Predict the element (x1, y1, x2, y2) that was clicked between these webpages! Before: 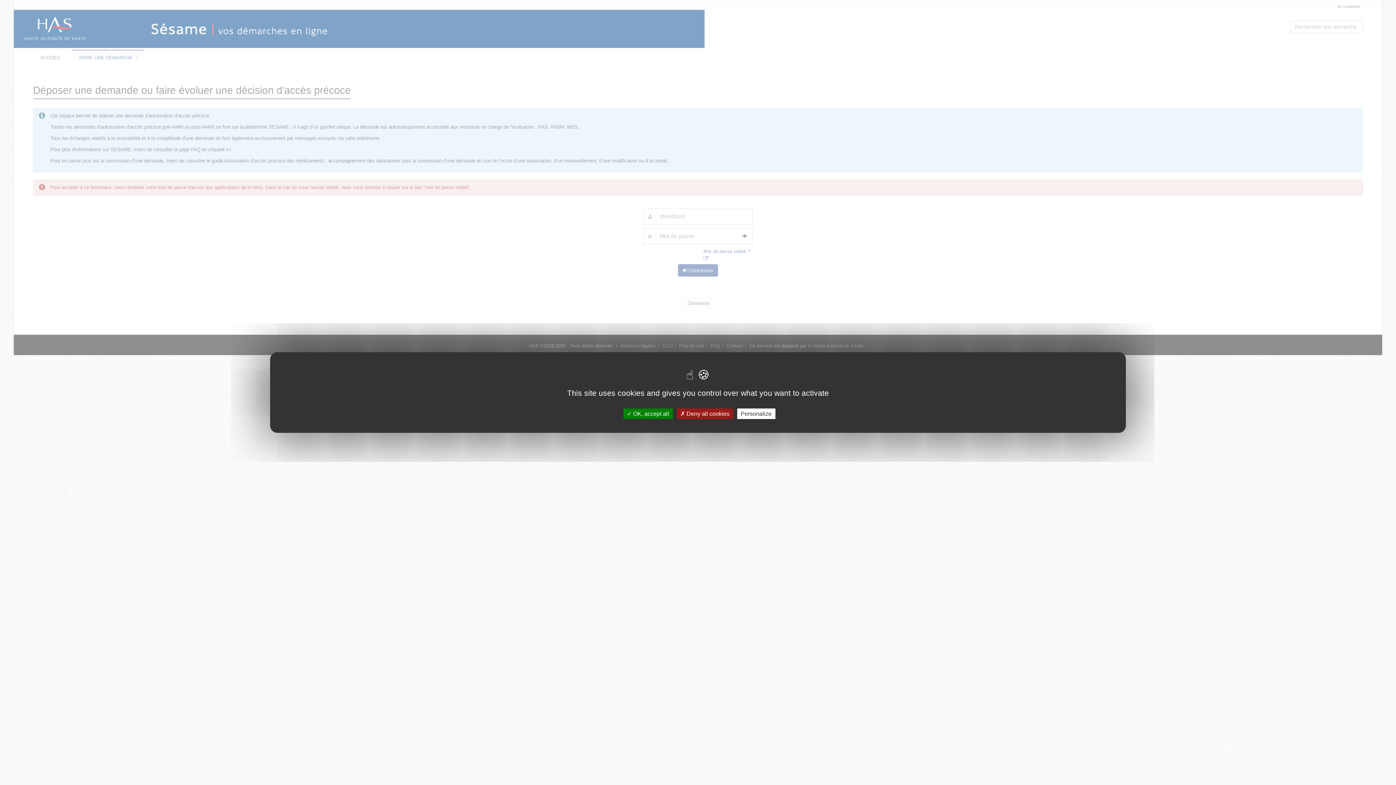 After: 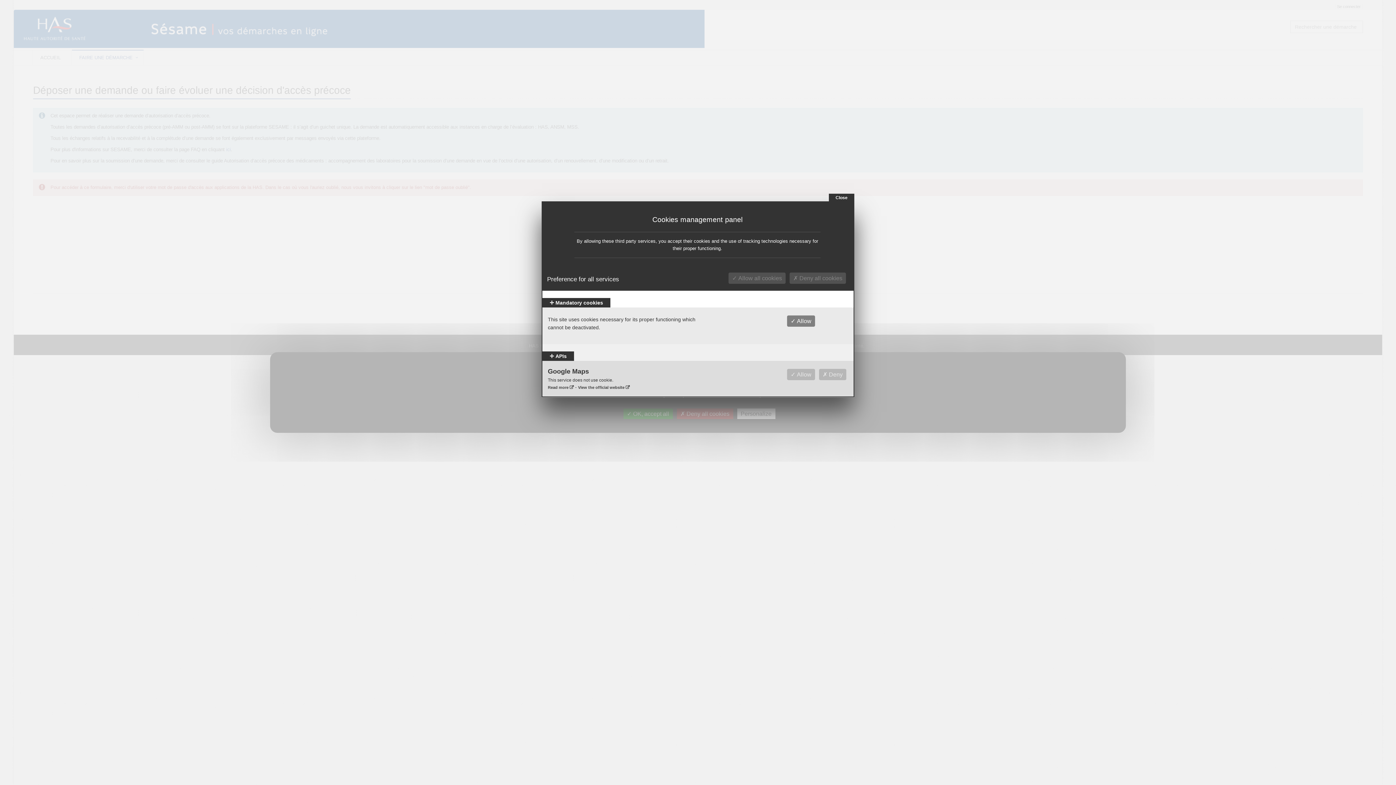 Action: bbox: (737, 408, 775, 419) label: Personalize